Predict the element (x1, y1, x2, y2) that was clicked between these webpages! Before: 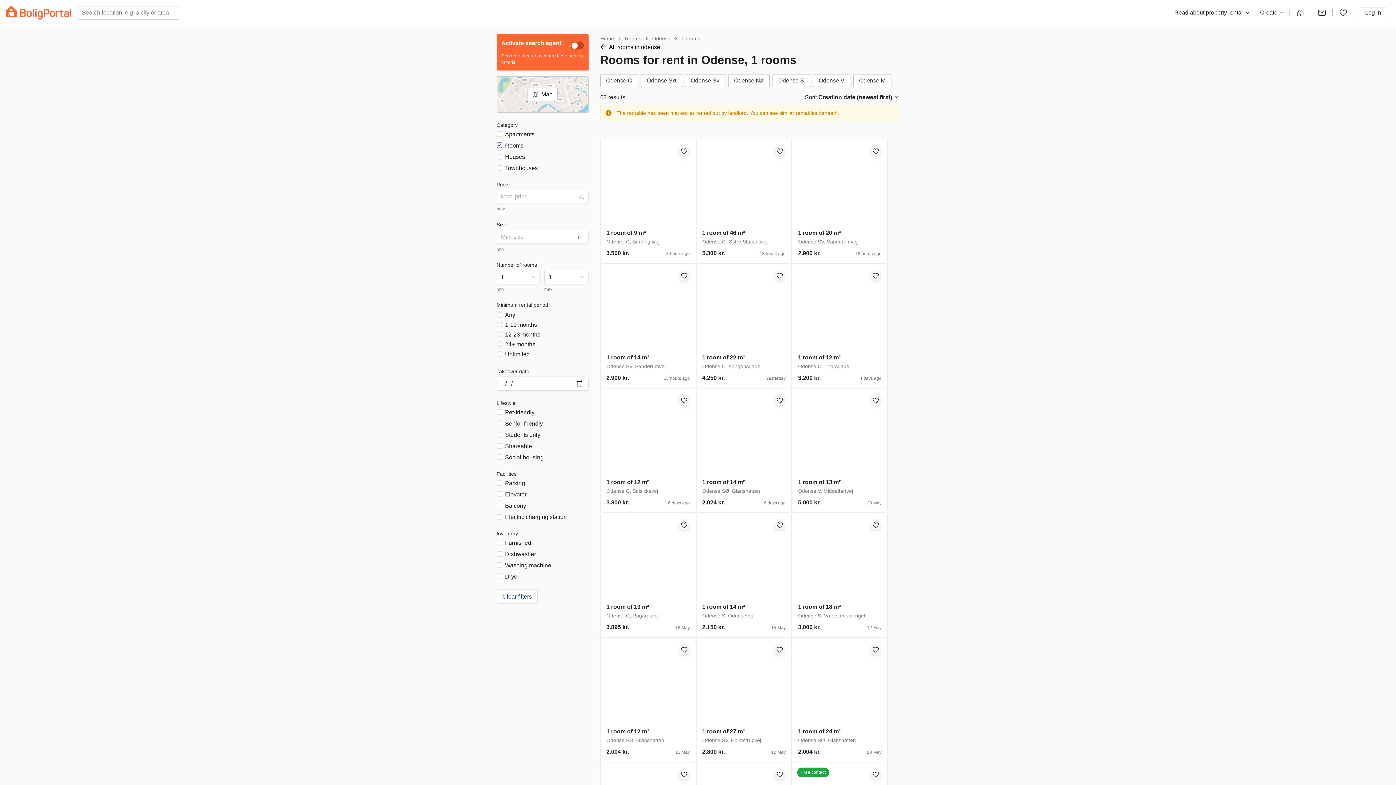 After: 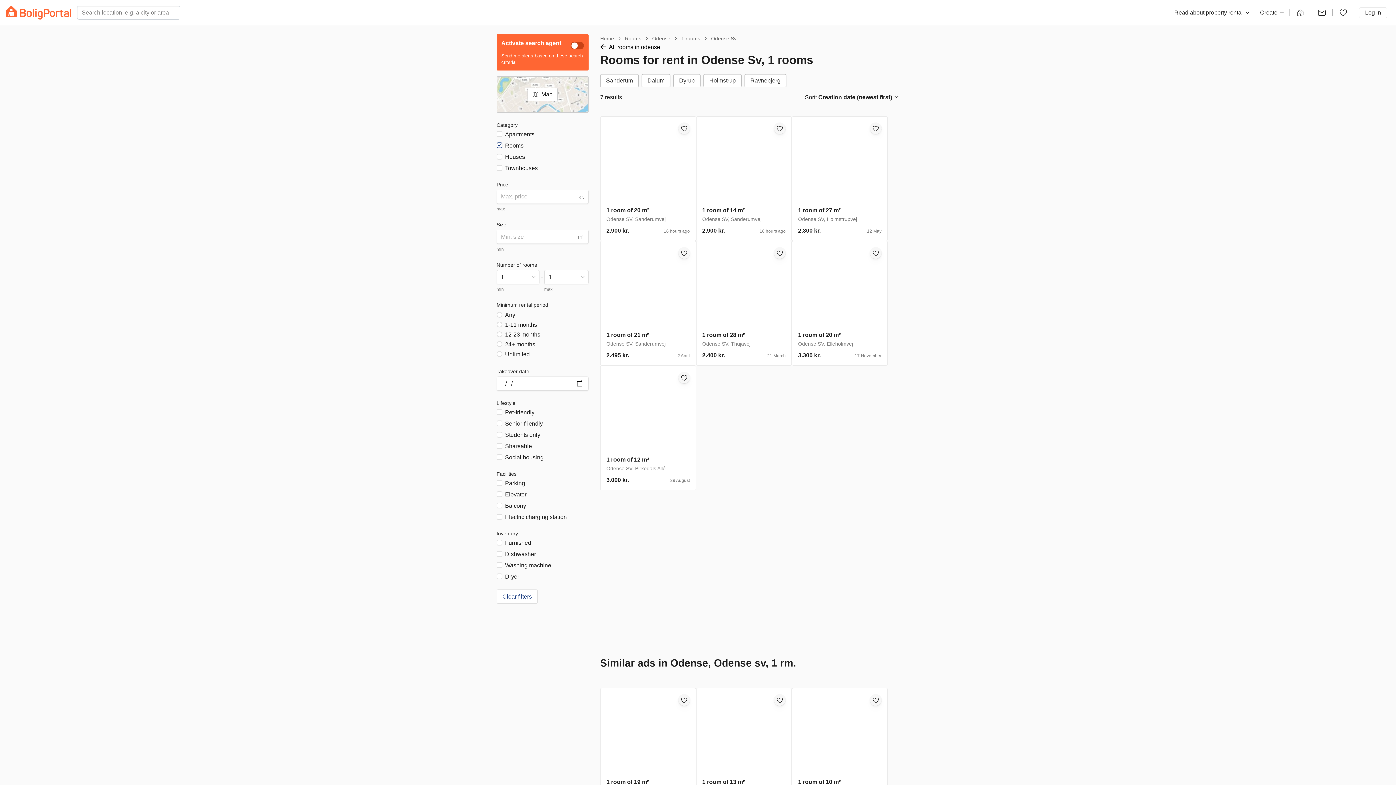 Action: label: Odense Sv bbox: (685, 74, 725, 87)